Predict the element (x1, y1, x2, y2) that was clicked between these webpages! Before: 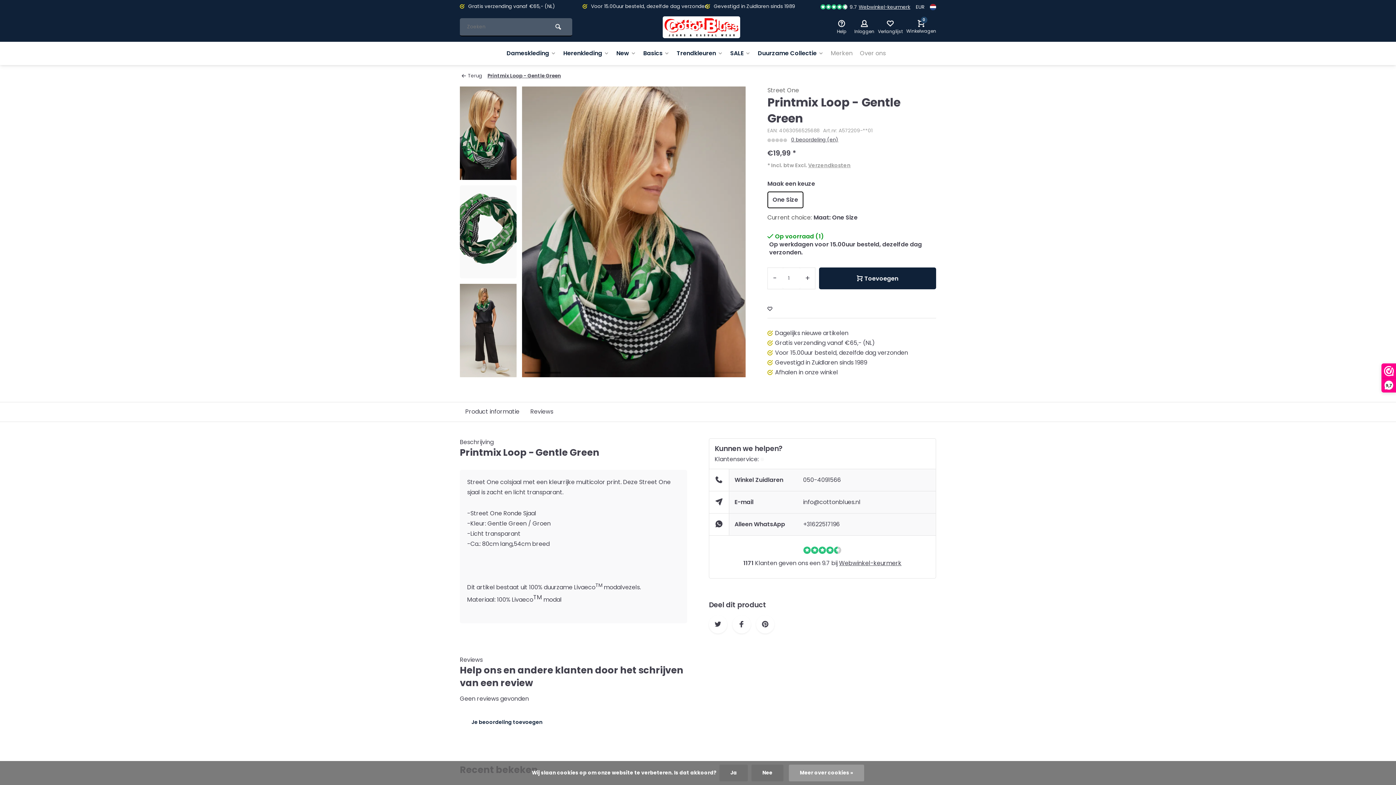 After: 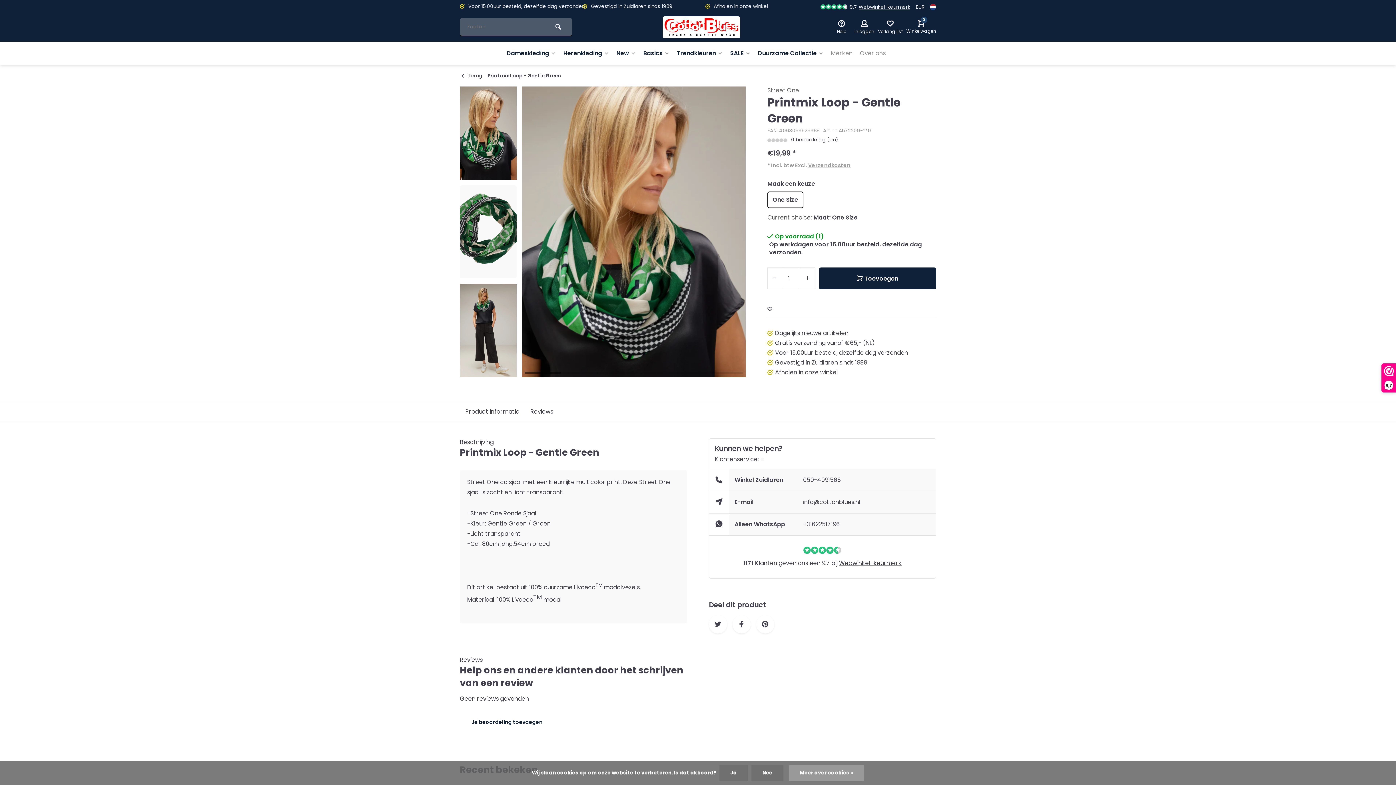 Action: label: One Size bbox: (767, 191, 803, 208)